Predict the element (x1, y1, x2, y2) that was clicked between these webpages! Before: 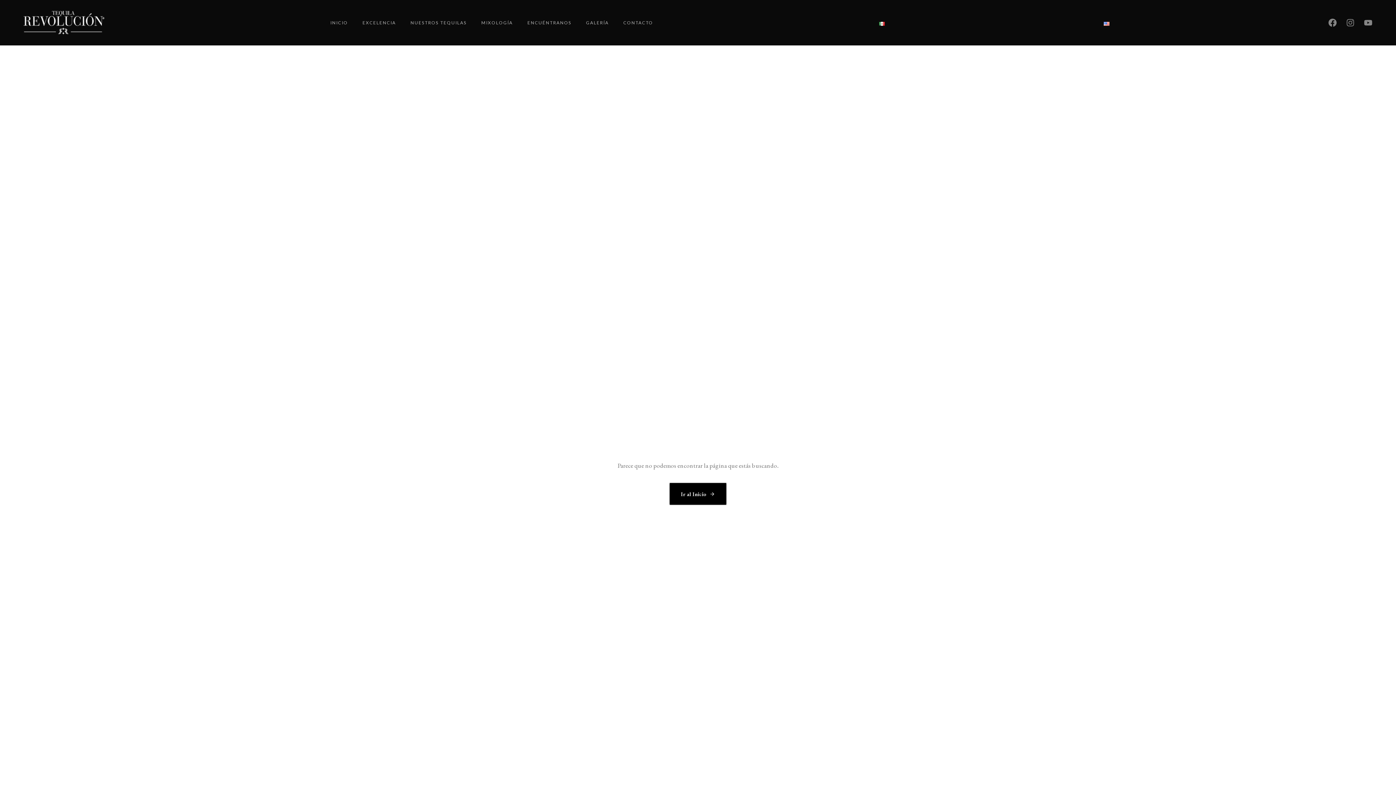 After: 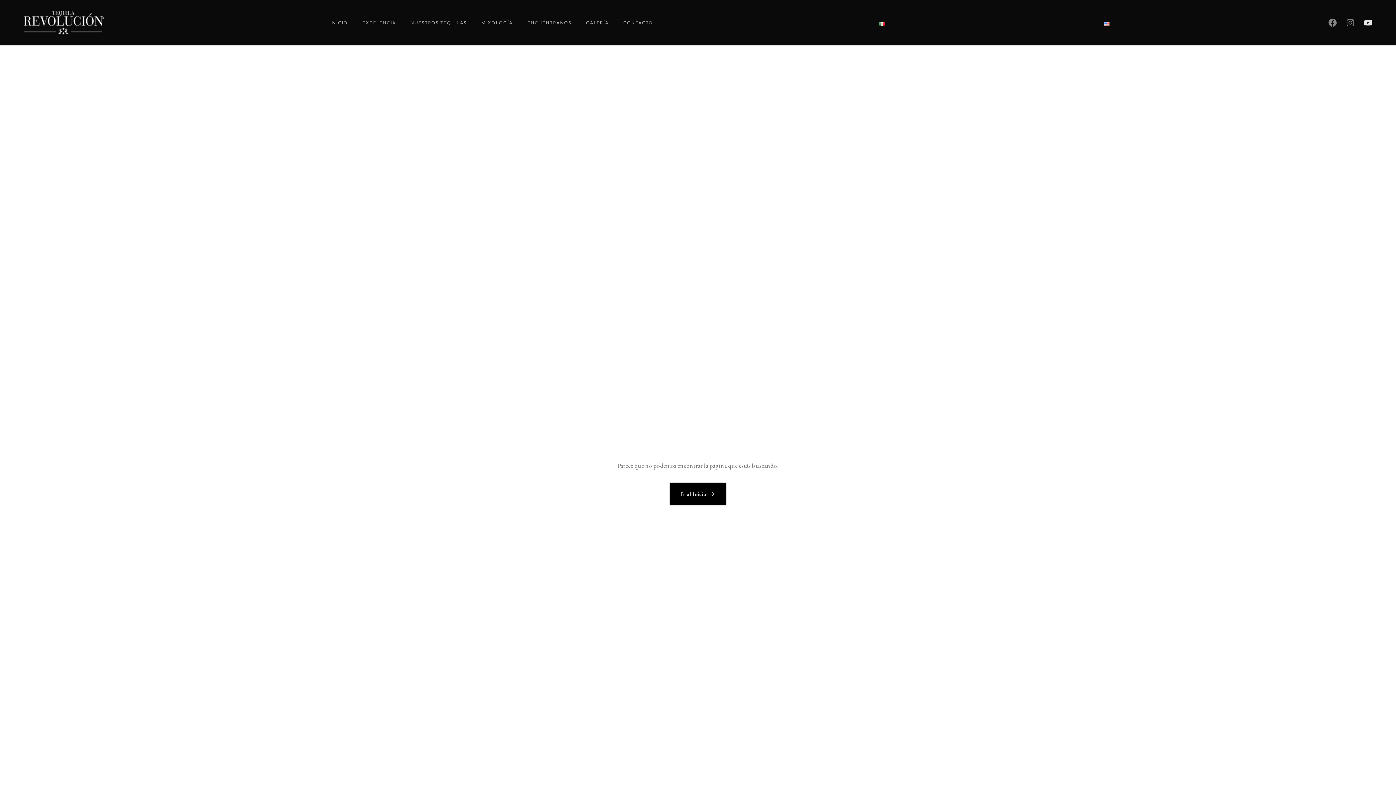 Action: bbox: (1364, 18, 1372, 26) label: Youtube